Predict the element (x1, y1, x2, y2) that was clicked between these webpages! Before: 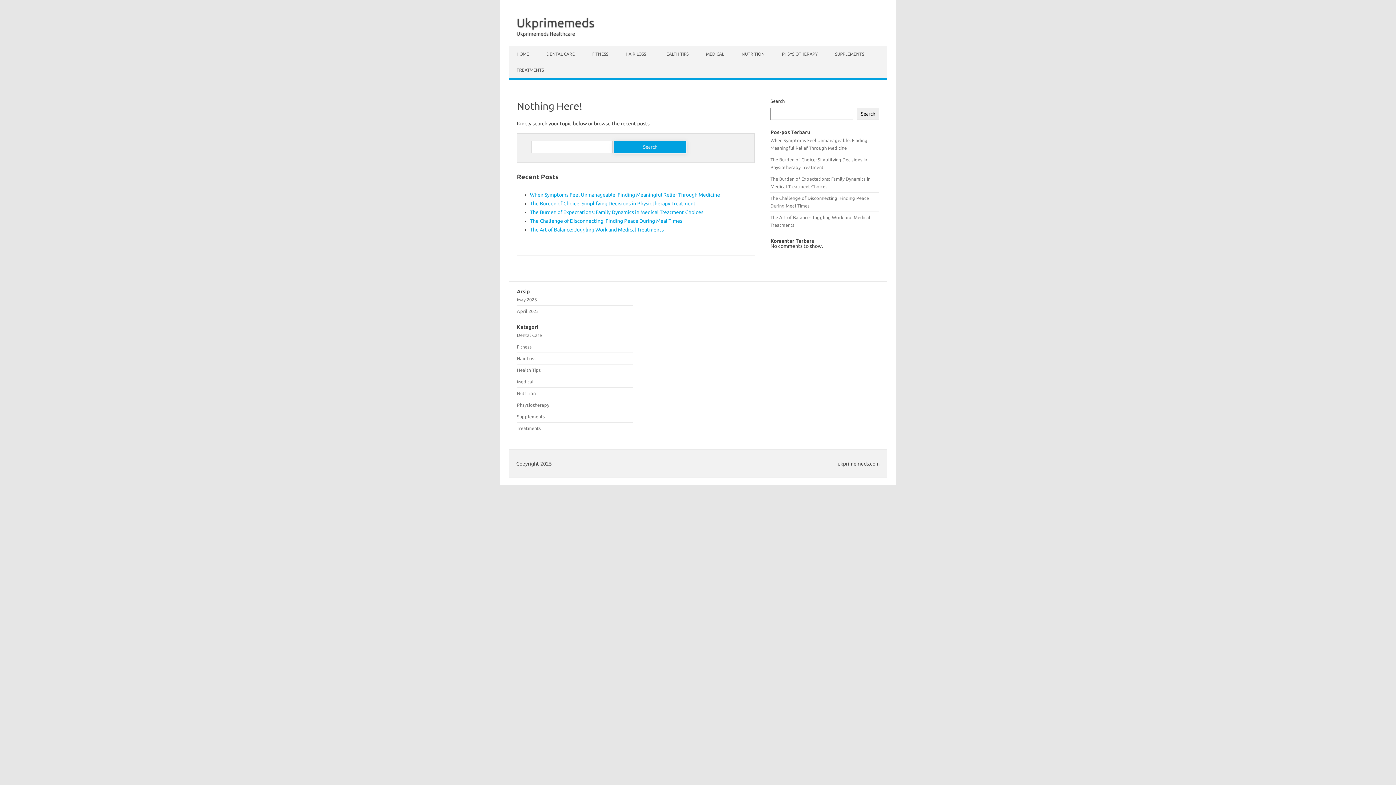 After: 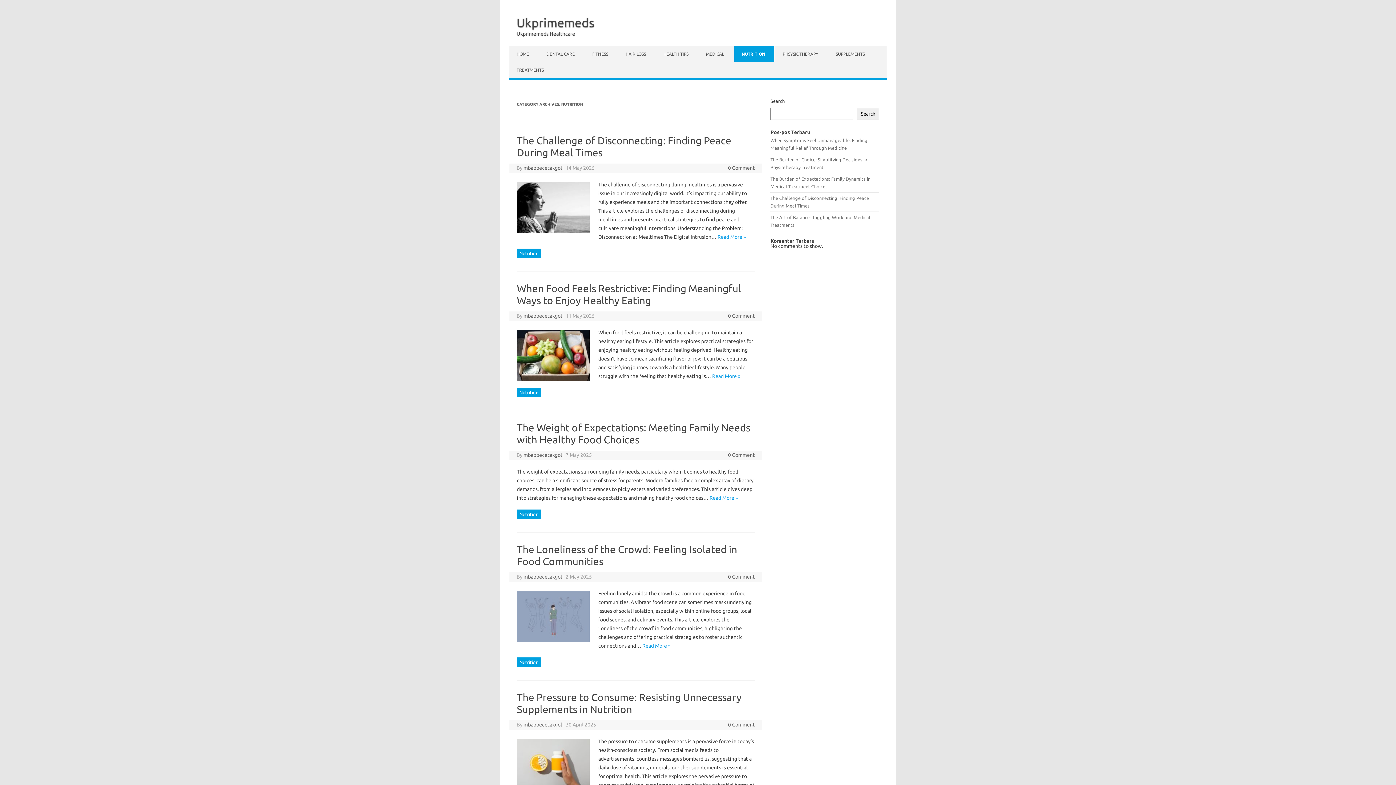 Action: bbox: (517, 390, 535, 395) label: Nutrition